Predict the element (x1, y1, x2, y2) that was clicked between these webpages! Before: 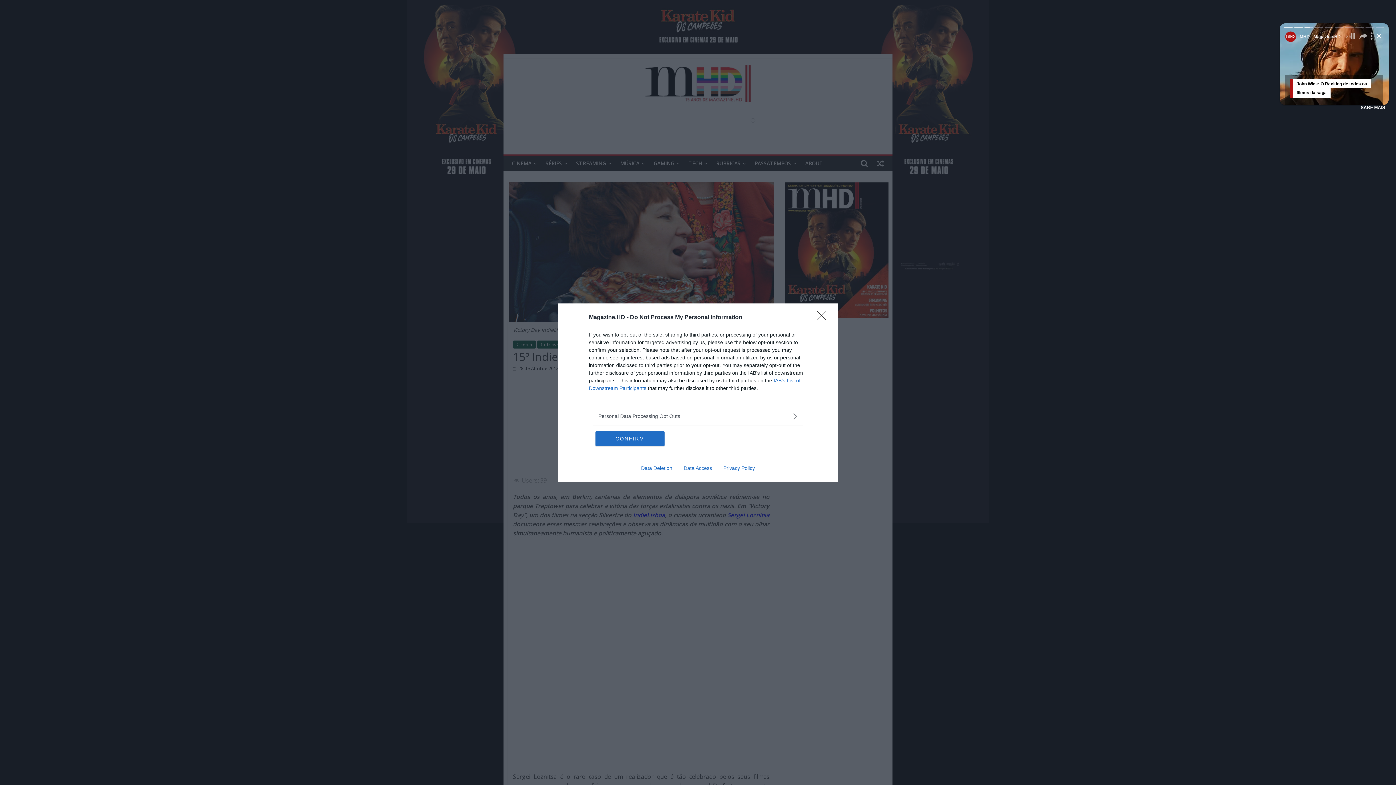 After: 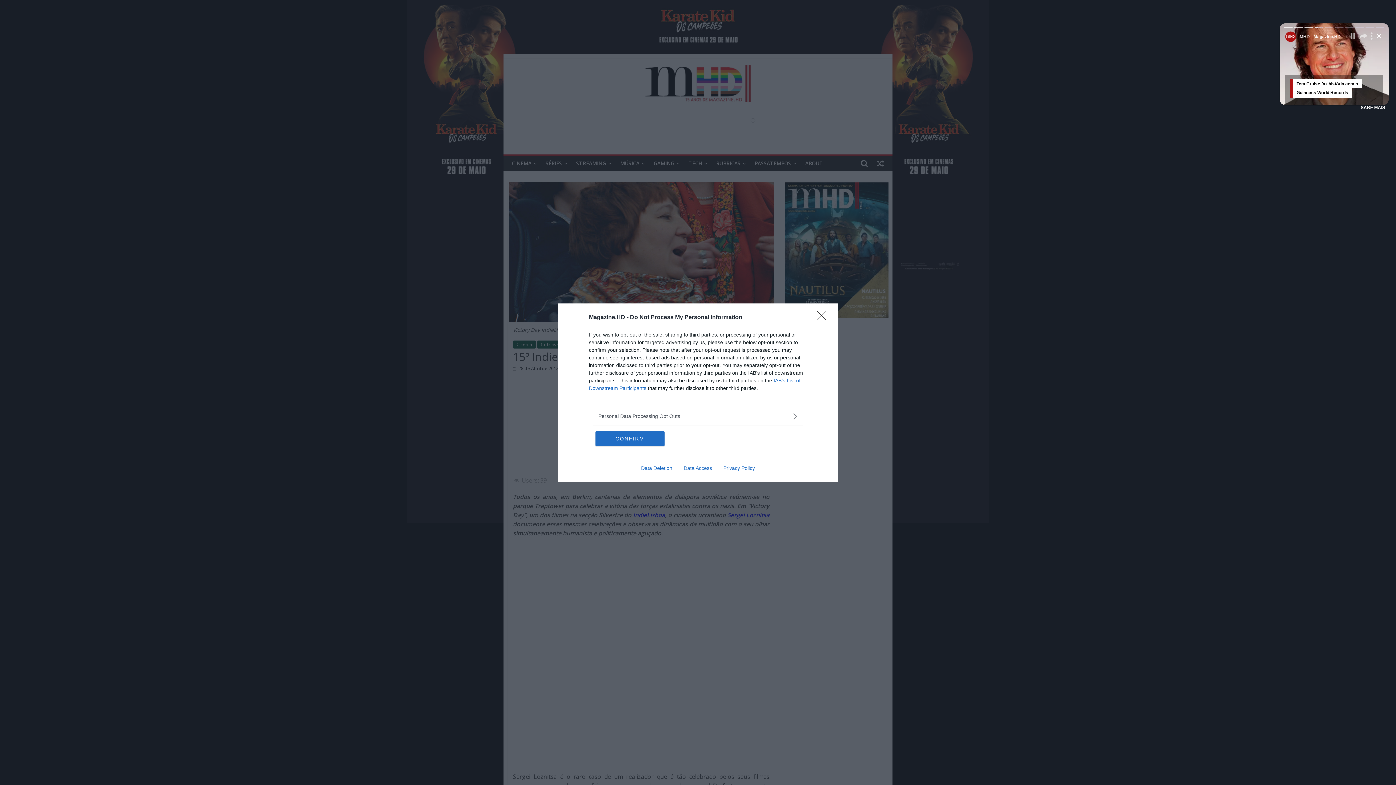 Action: label: Data Deletion bbox: (635, 465, 678, 471)